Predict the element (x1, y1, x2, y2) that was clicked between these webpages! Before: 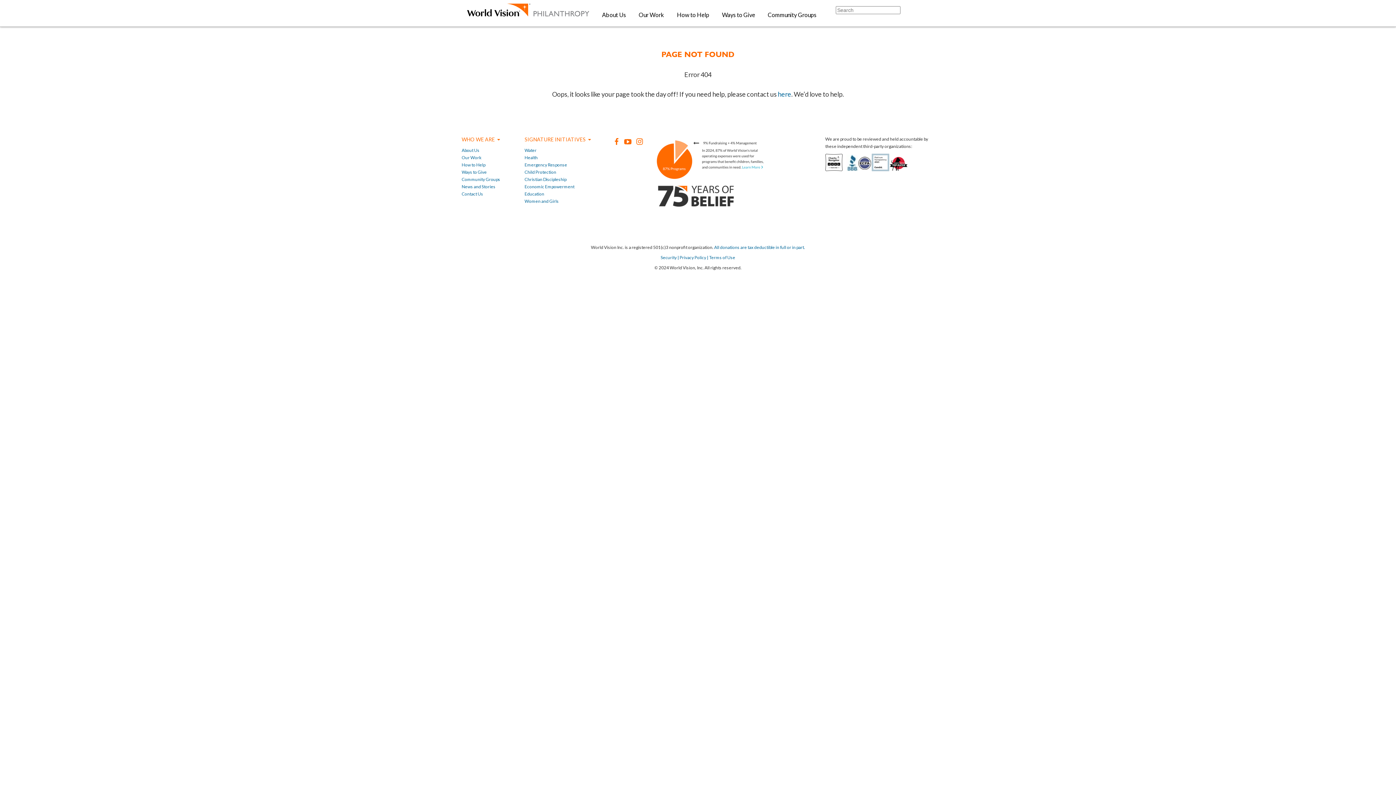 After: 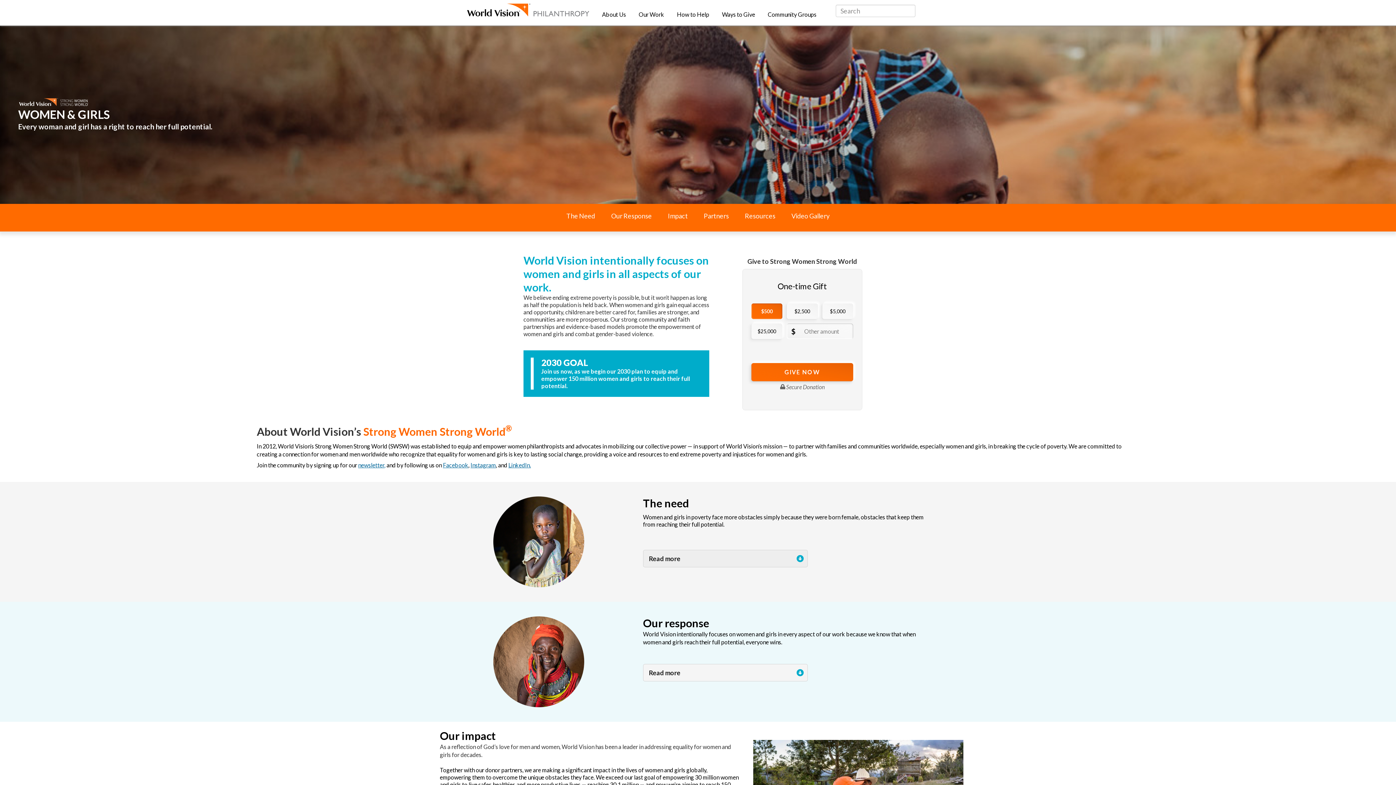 Action: label: Women and Girls bbox: (524, 197, 590, 205)